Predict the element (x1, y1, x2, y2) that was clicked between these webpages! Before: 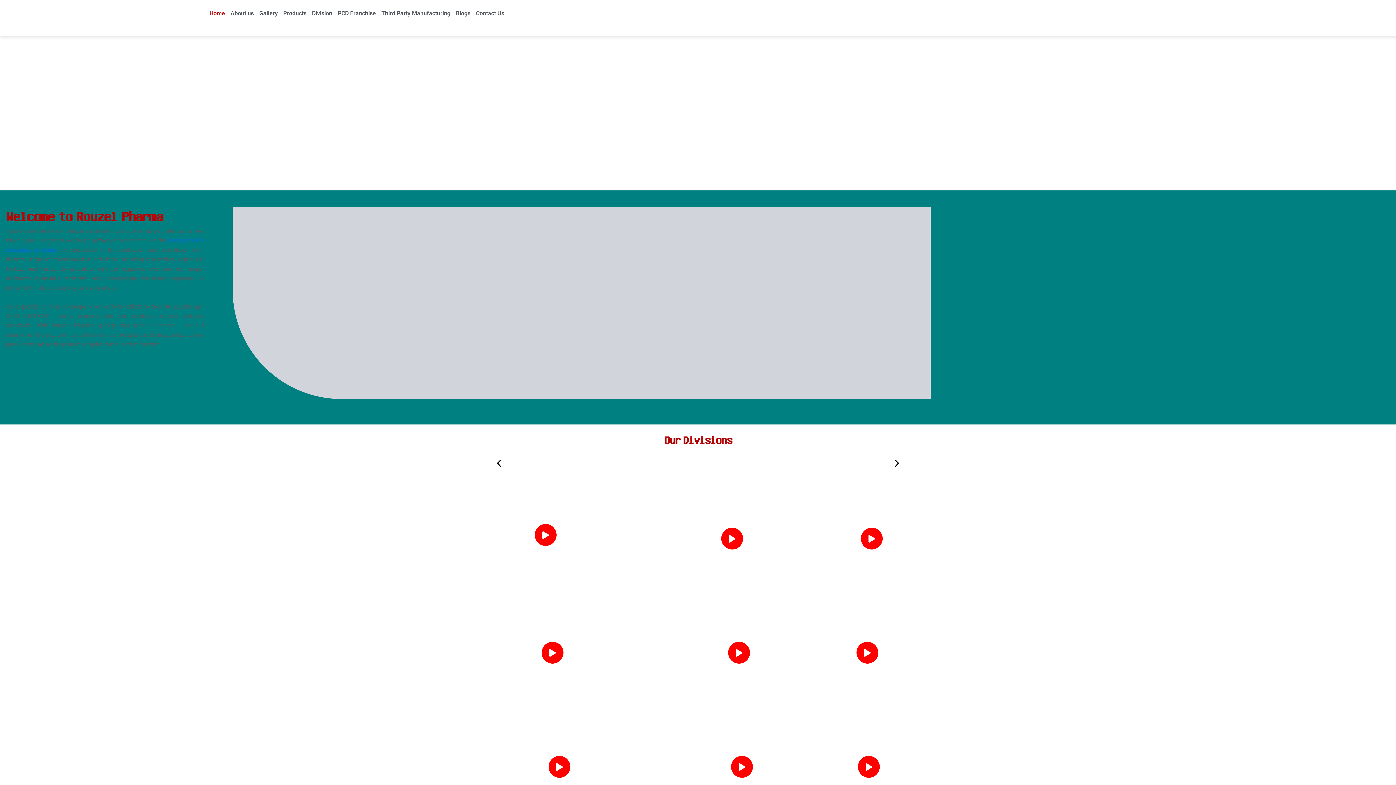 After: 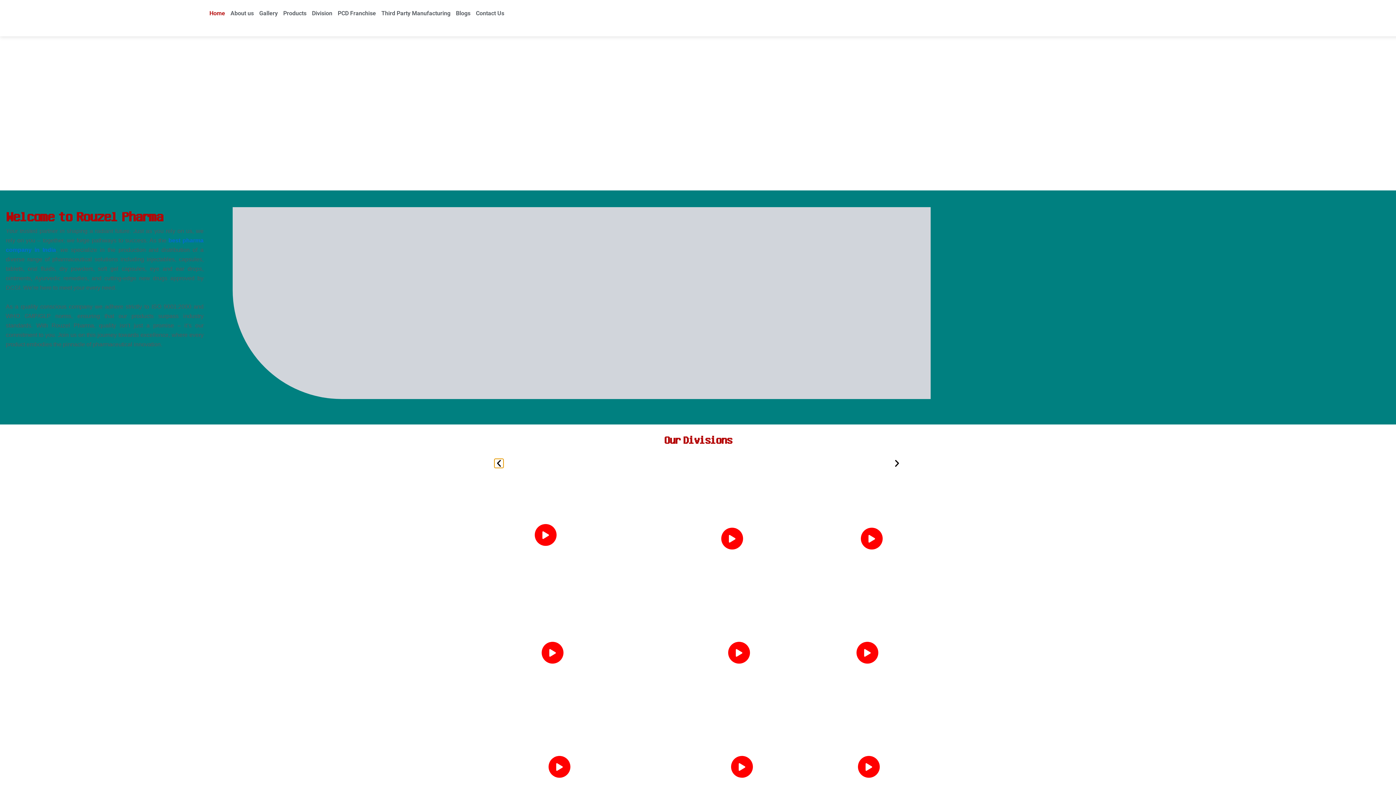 Action: bbox: (494, 459, 503, 468)